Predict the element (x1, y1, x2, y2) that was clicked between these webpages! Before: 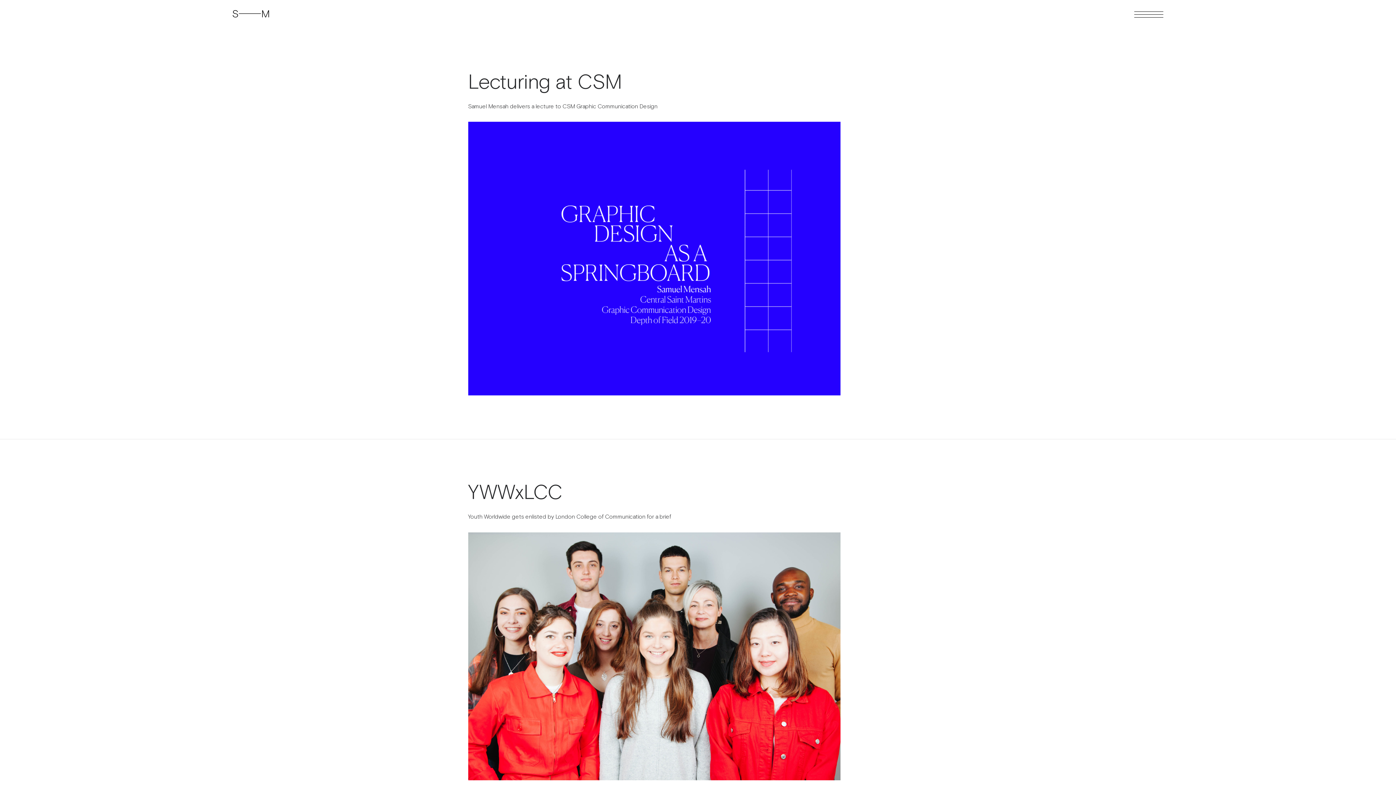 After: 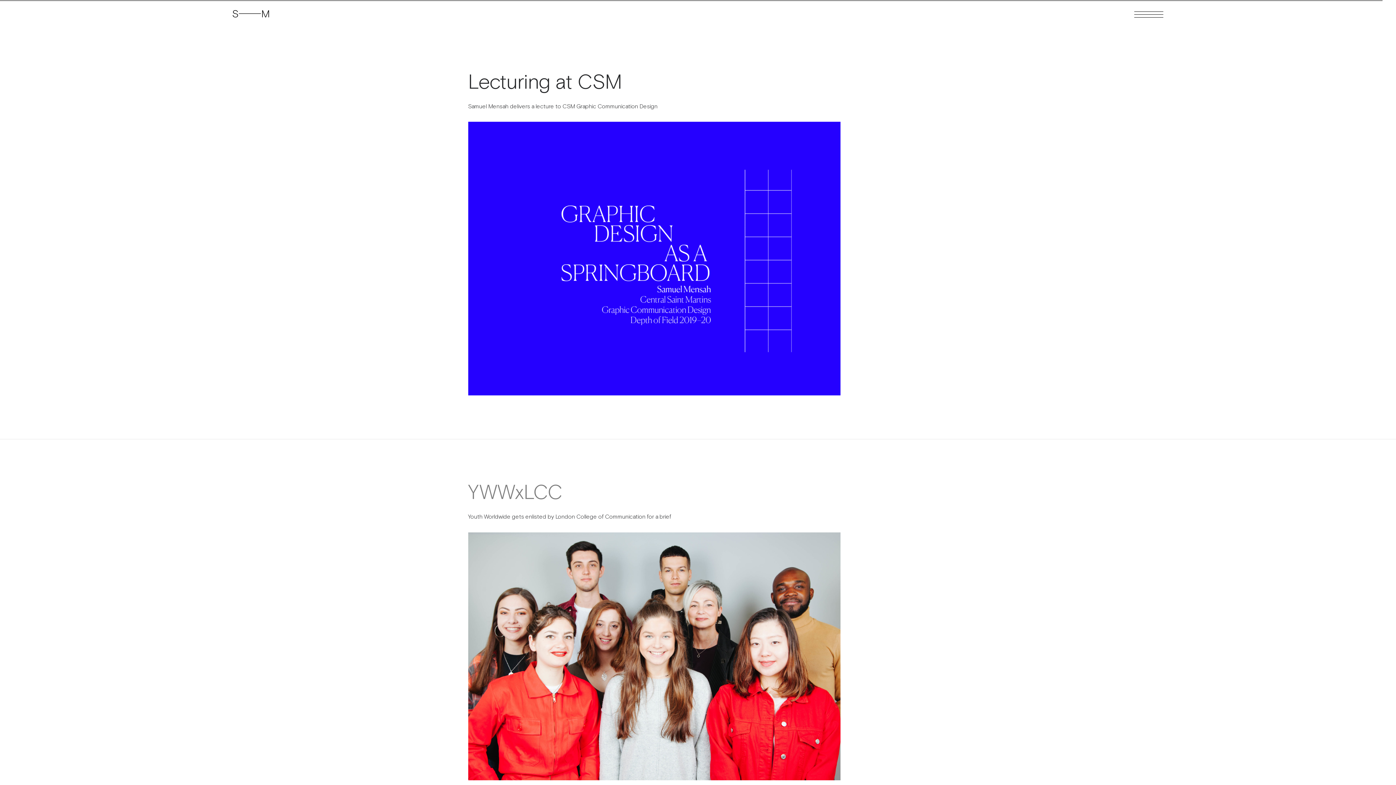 Action: label: YWWxLCC bbox: (468, 480, 562, 504)